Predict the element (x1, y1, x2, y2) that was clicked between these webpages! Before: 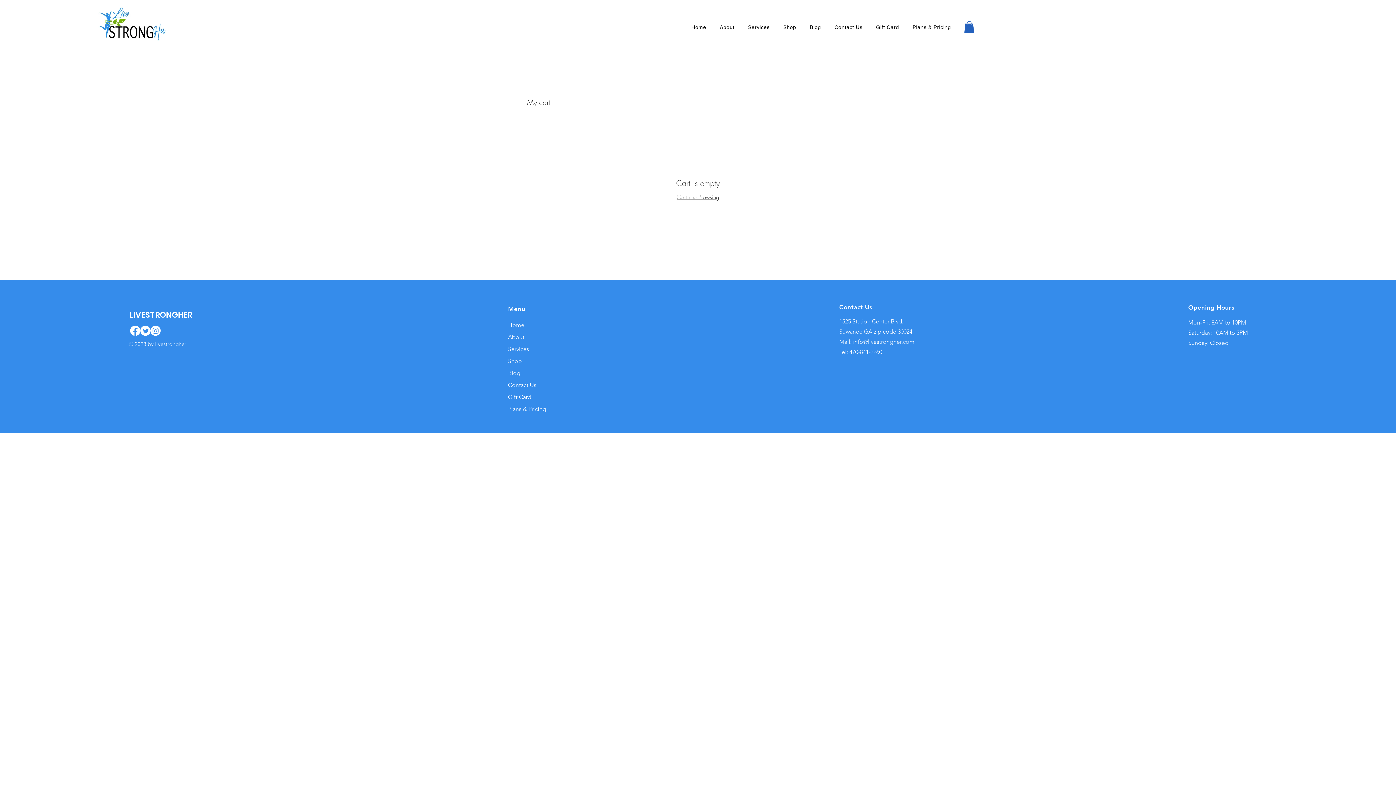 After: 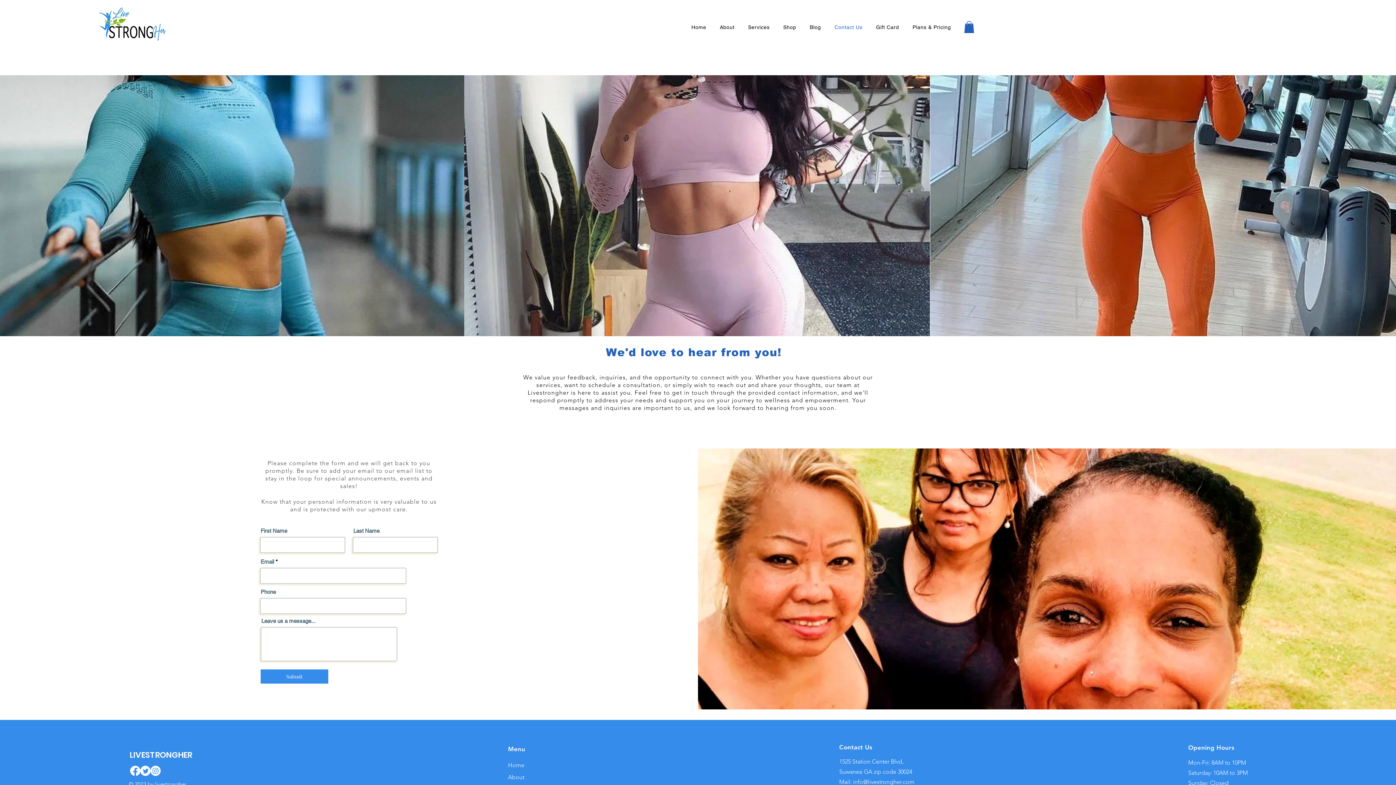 Action: label: Contact Us bbox: (508, 379, 551, 391)